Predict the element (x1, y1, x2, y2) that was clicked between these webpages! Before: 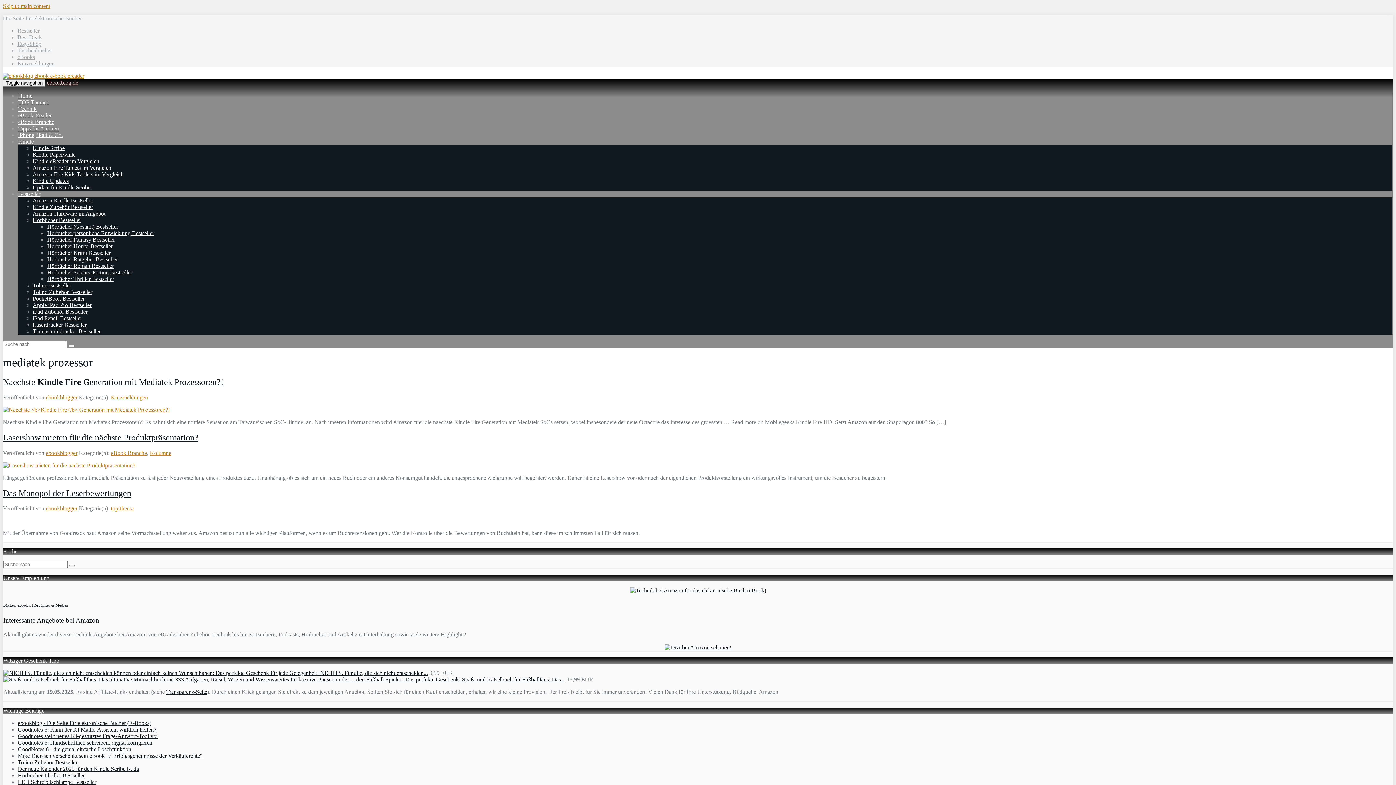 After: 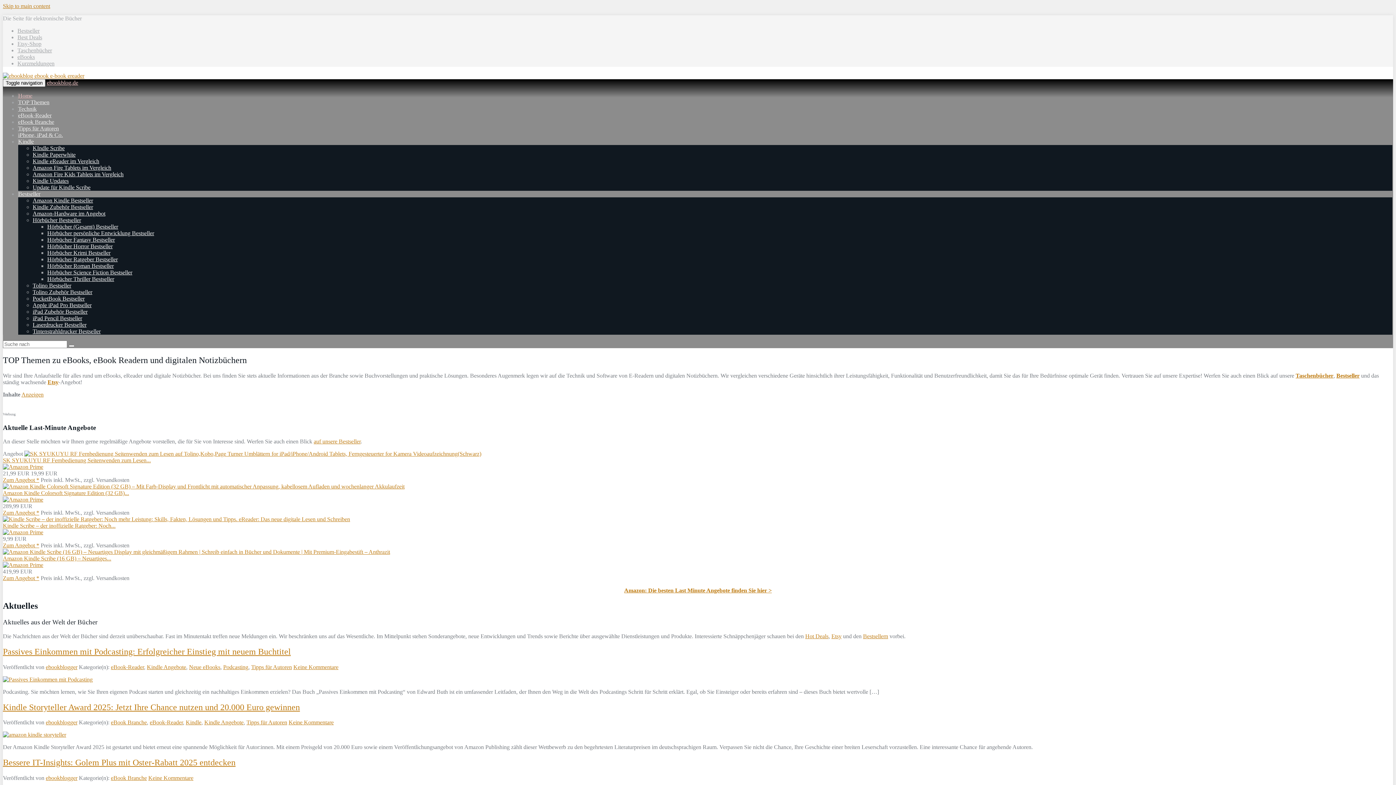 Action: label: Home bbox: (18, 92, 32, 98)